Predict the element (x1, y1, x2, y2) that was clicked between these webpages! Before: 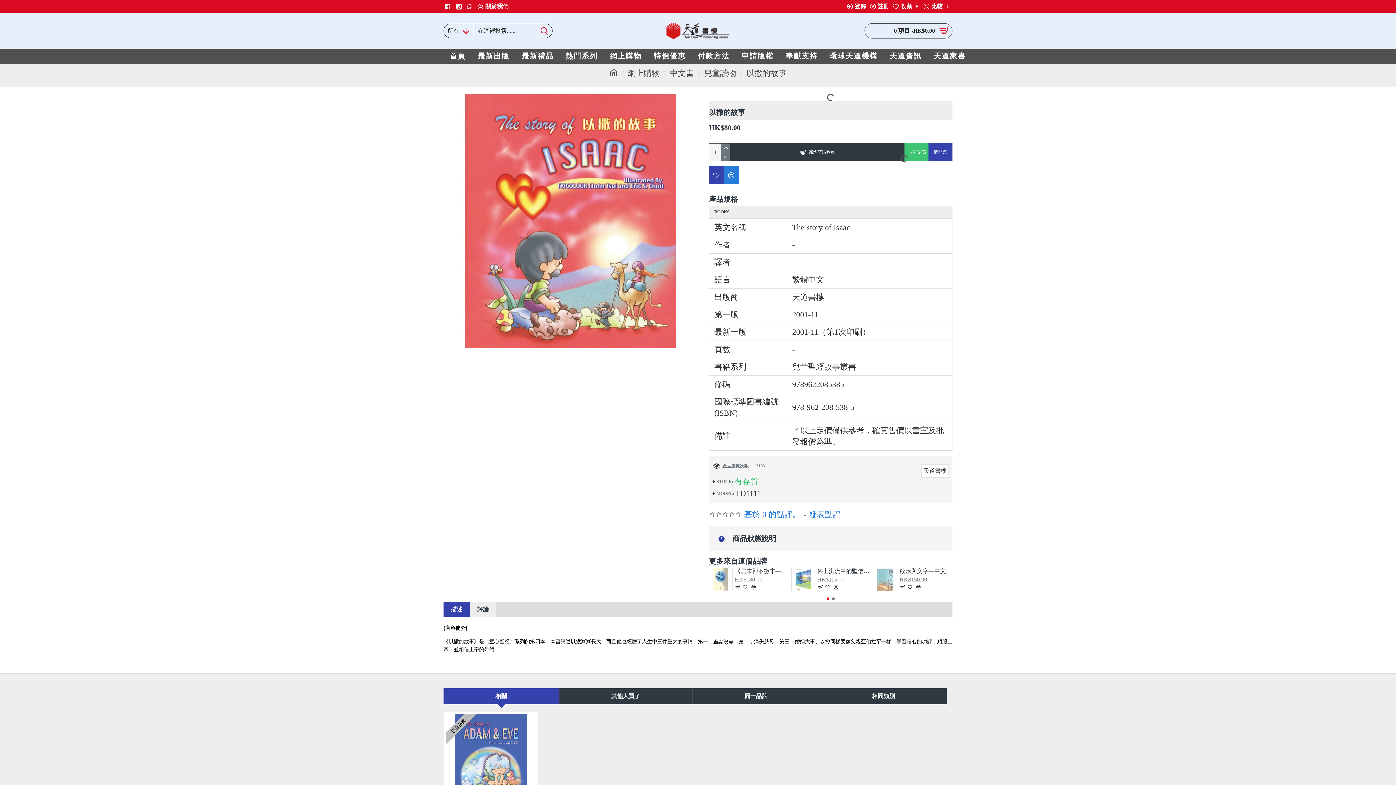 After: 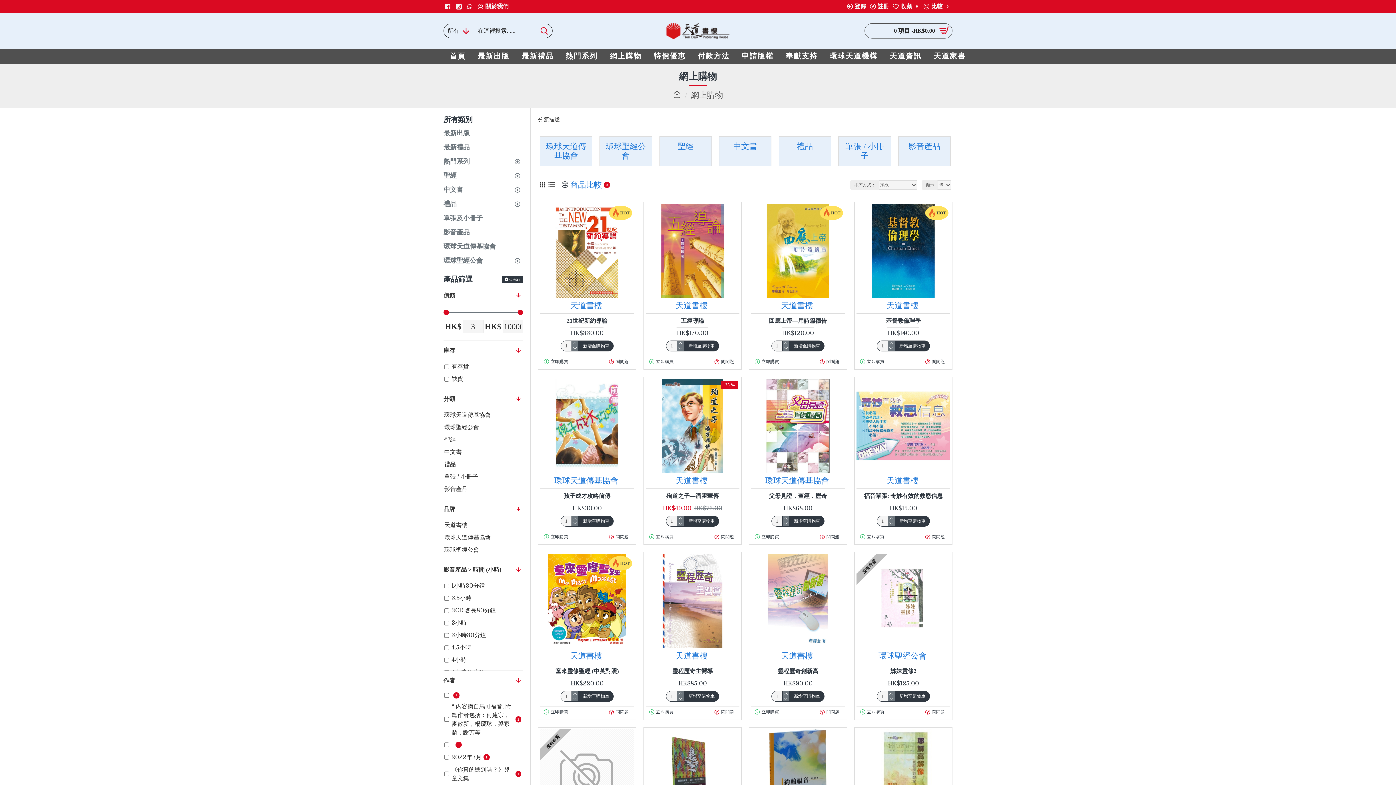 Action: label: 網上購物 bbox: (628, 67, 660, 79)